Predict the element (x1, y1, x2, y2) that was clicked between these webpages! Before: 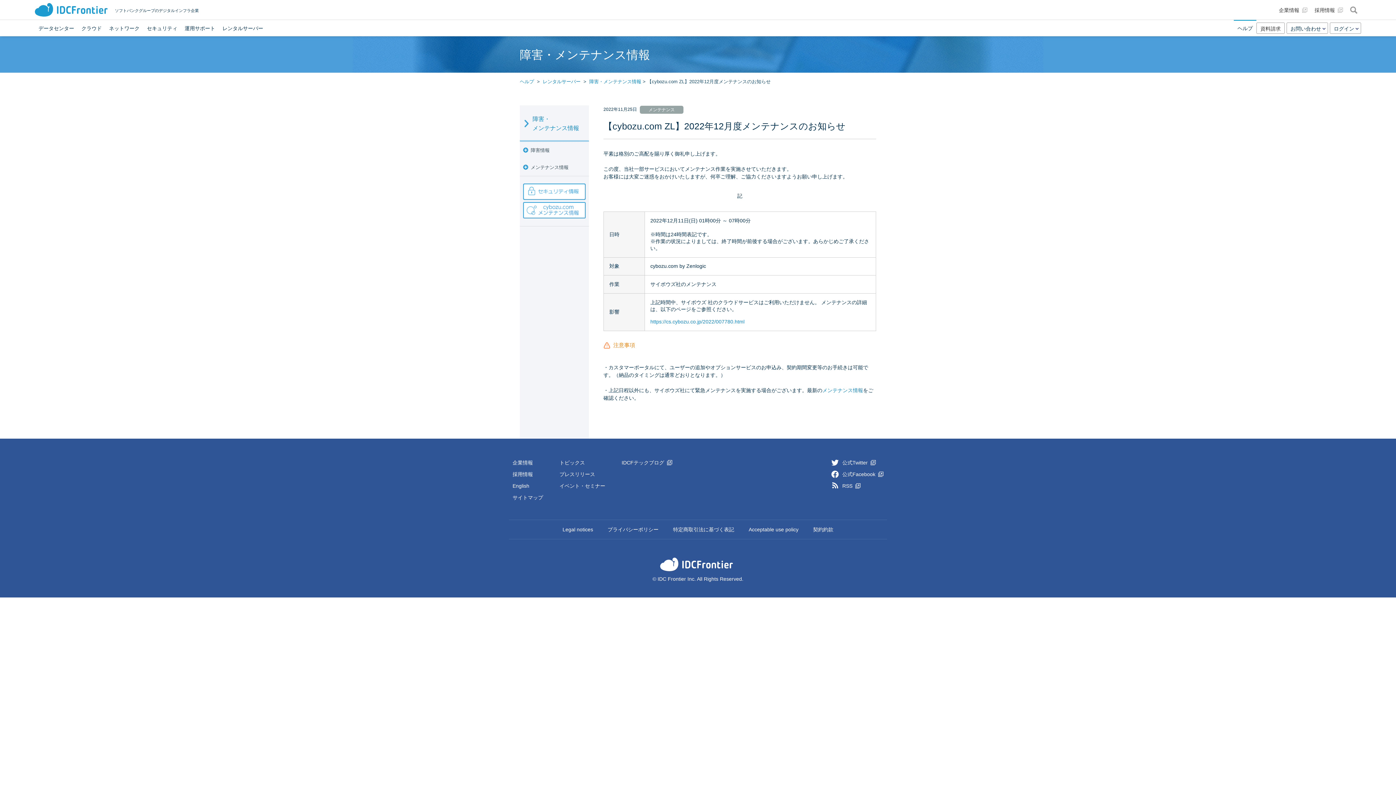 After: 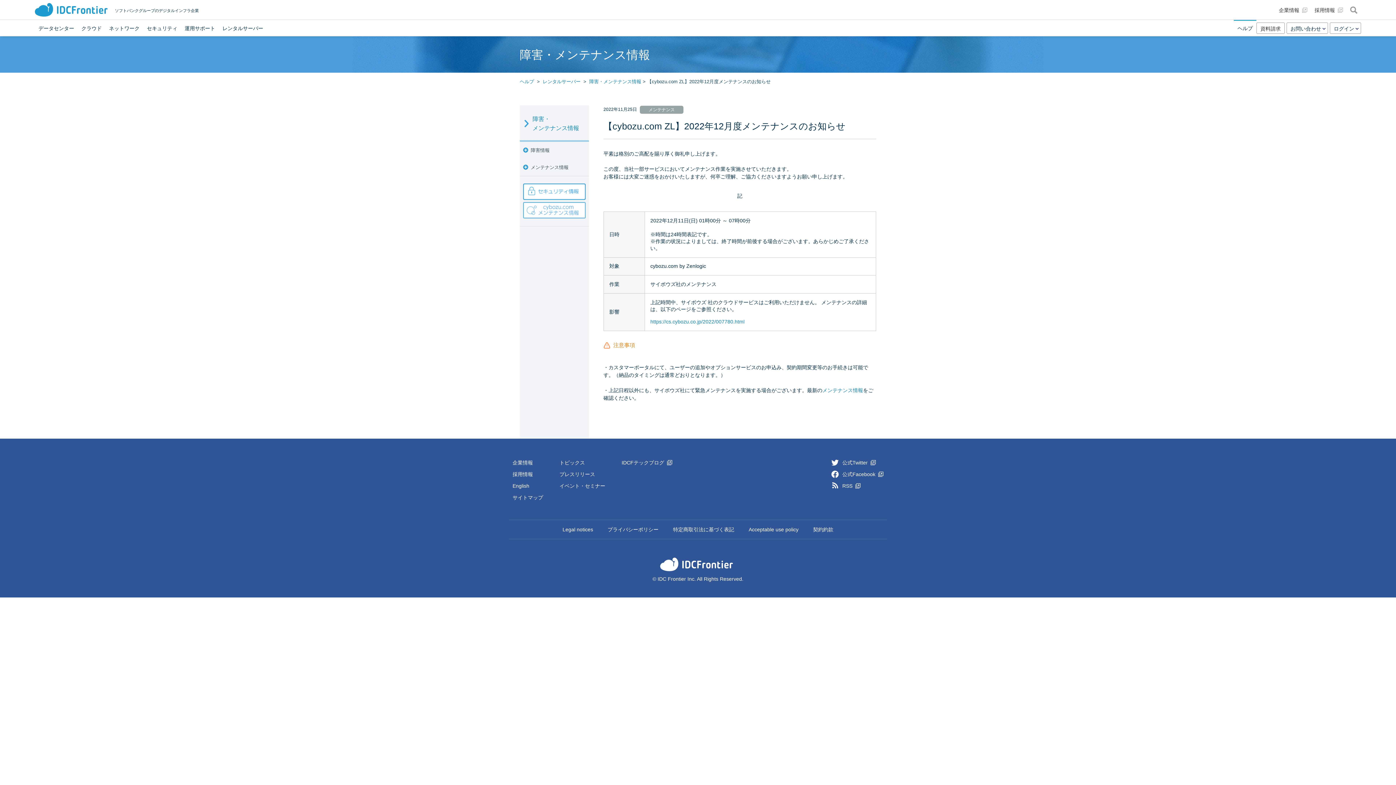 Action: bbox: (523, 214, 585, 219)